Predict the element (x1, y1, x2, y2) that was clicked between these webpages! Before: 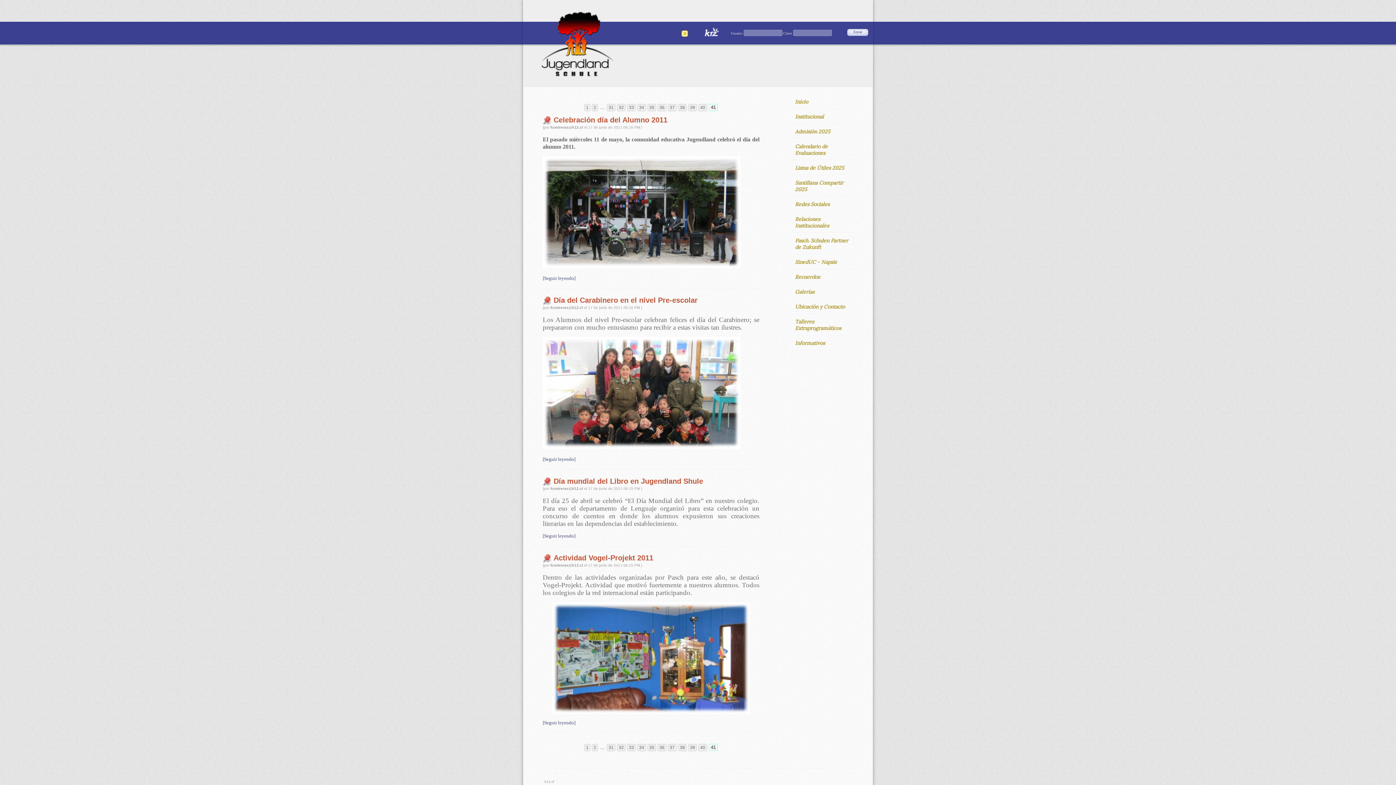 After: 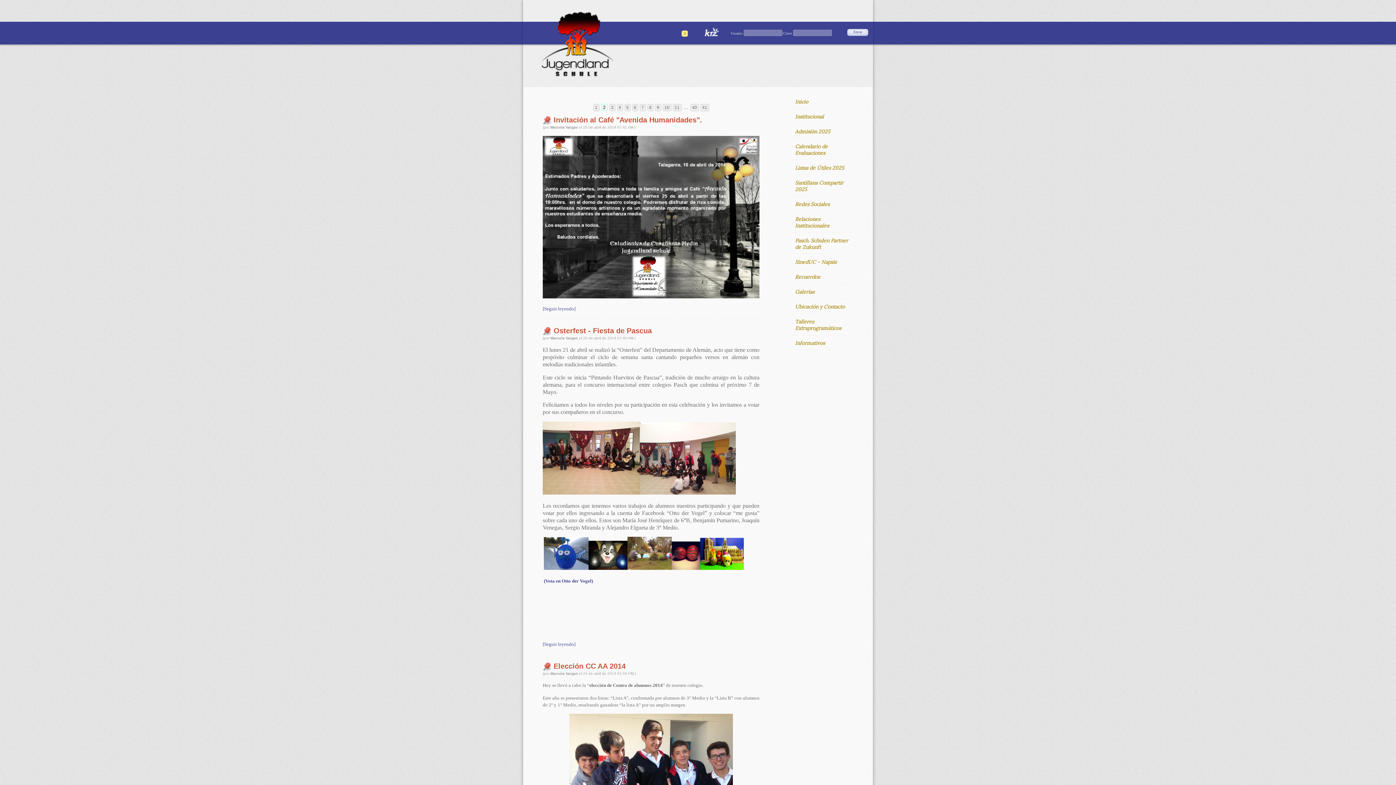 Action: label: 2 bbox: (592, 744, 598, 751)